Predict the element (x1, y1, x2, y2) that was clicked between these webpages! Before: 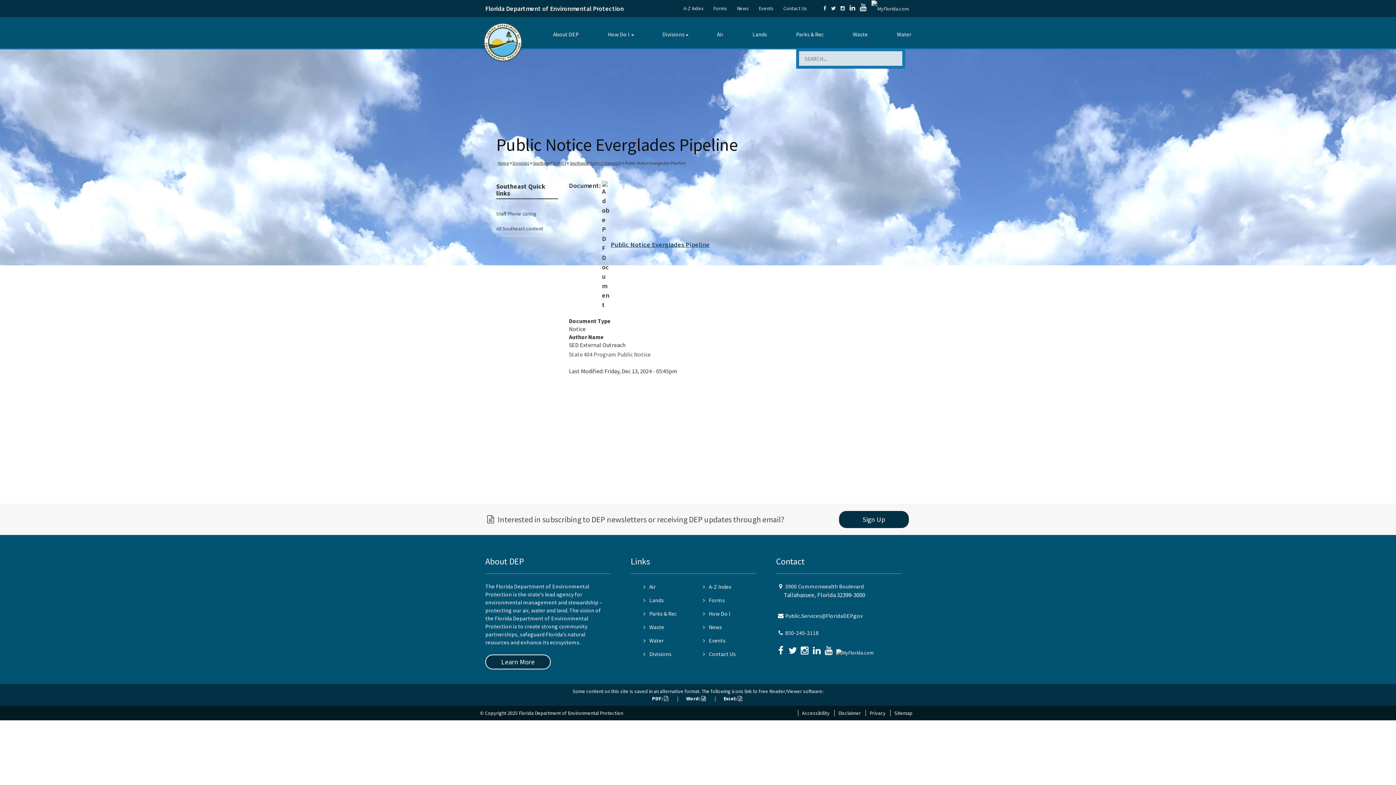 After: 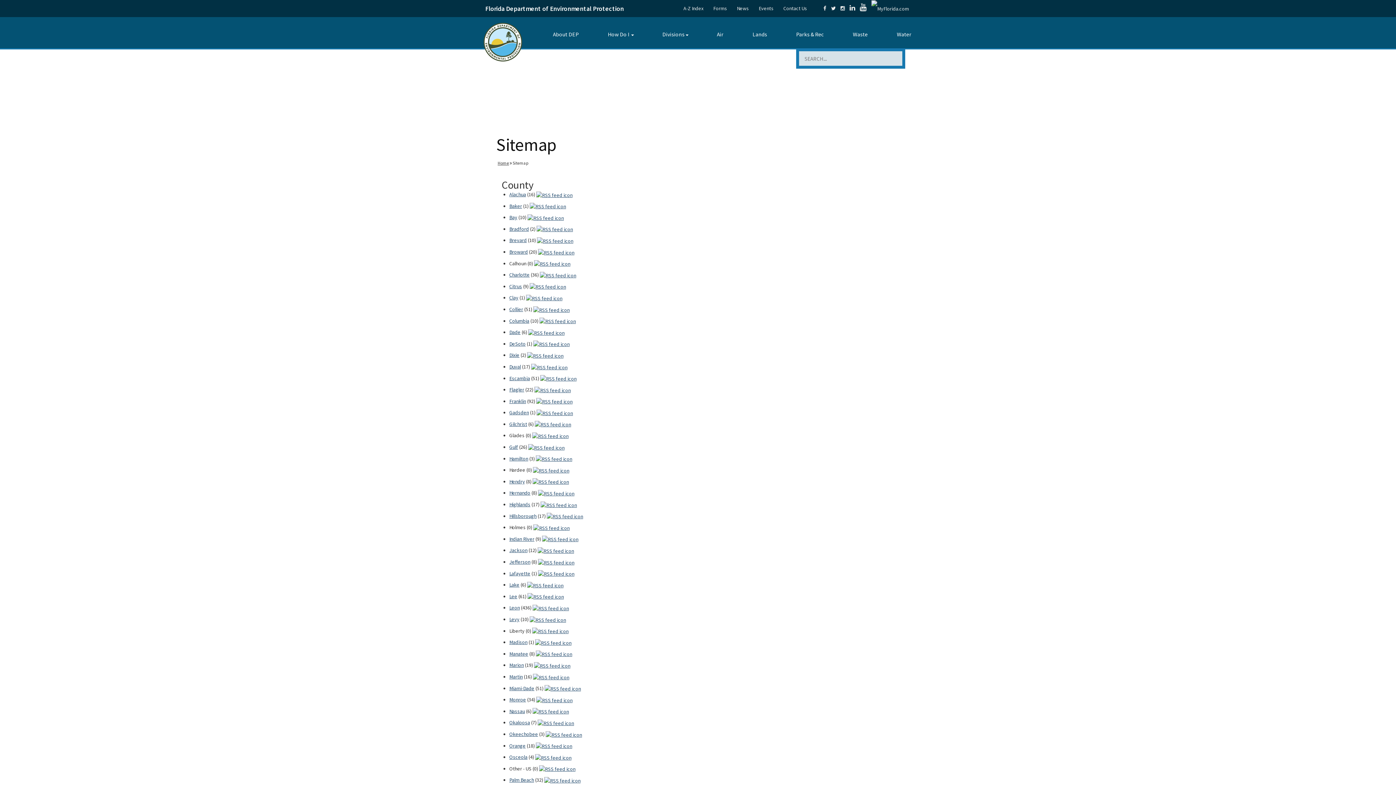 Action: label: Sitemap bbox: (890, 710, 916, 716)